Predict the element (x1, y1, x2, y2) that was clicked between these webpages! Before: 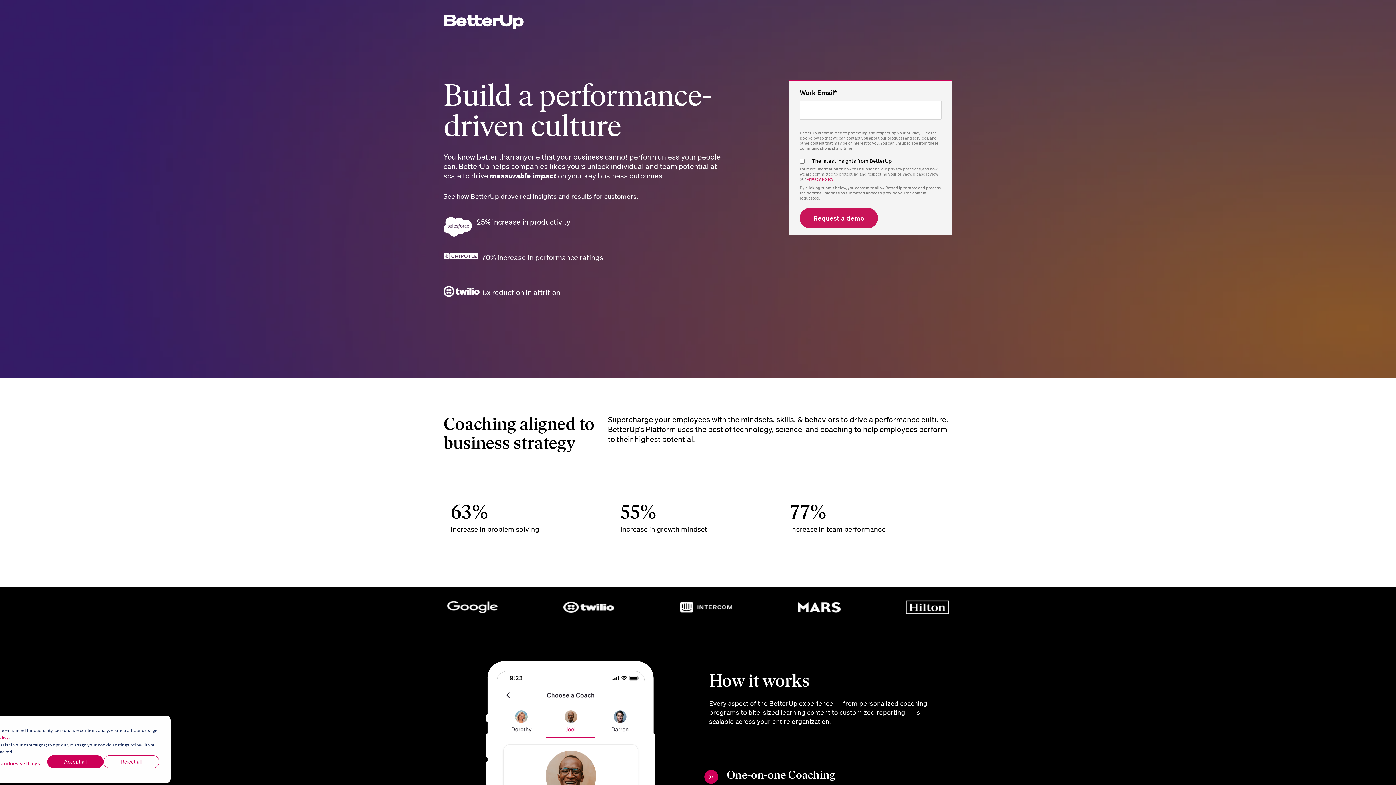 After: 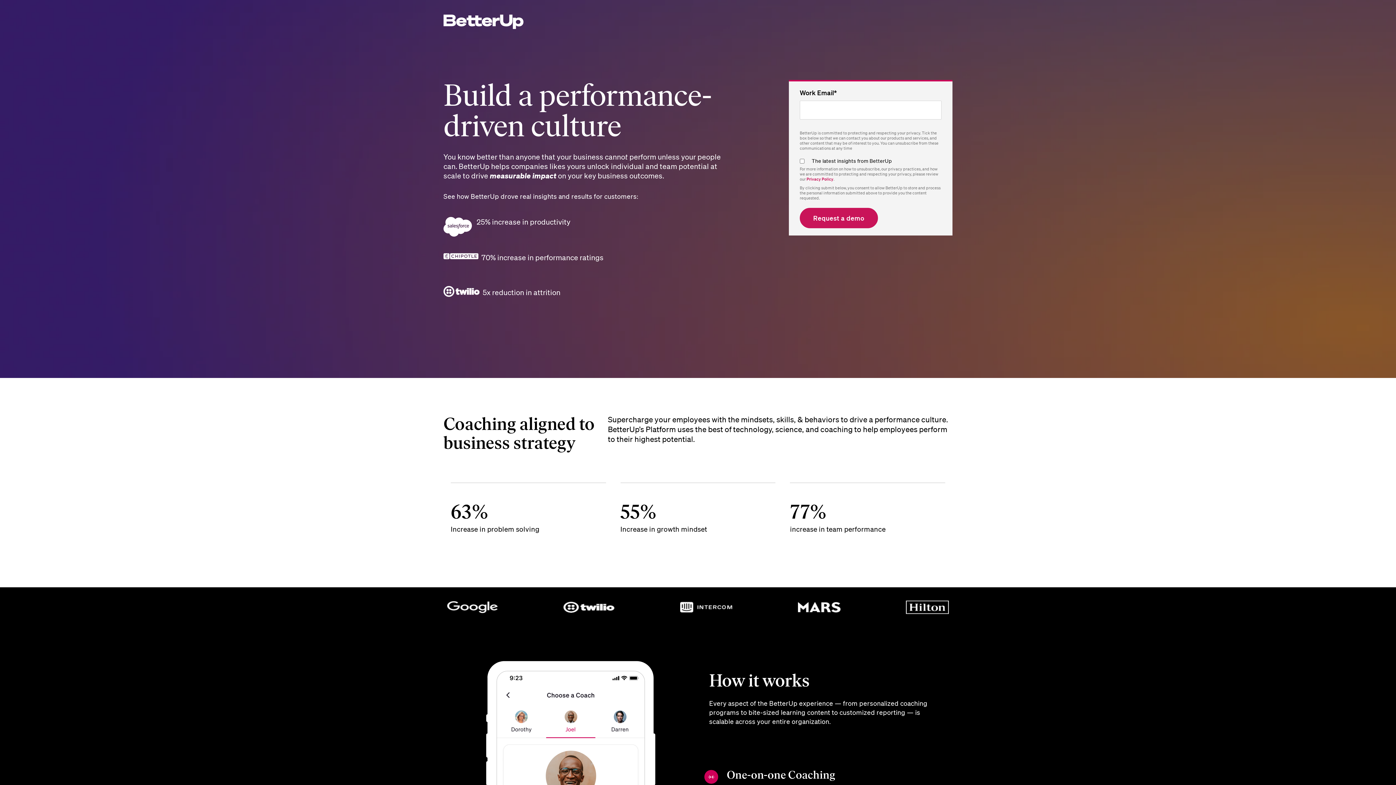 Action: label: Accept all bbox: (47, 755, 103, 768)